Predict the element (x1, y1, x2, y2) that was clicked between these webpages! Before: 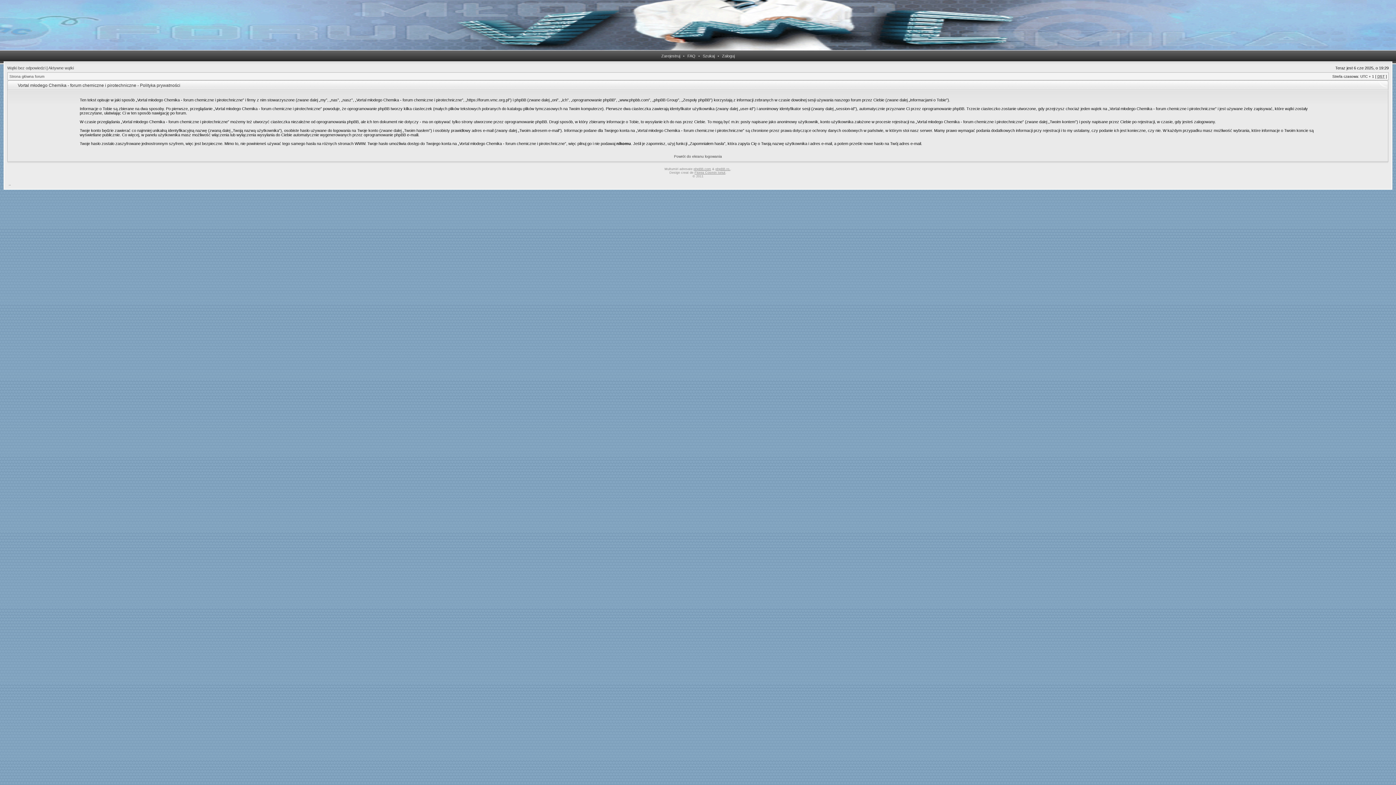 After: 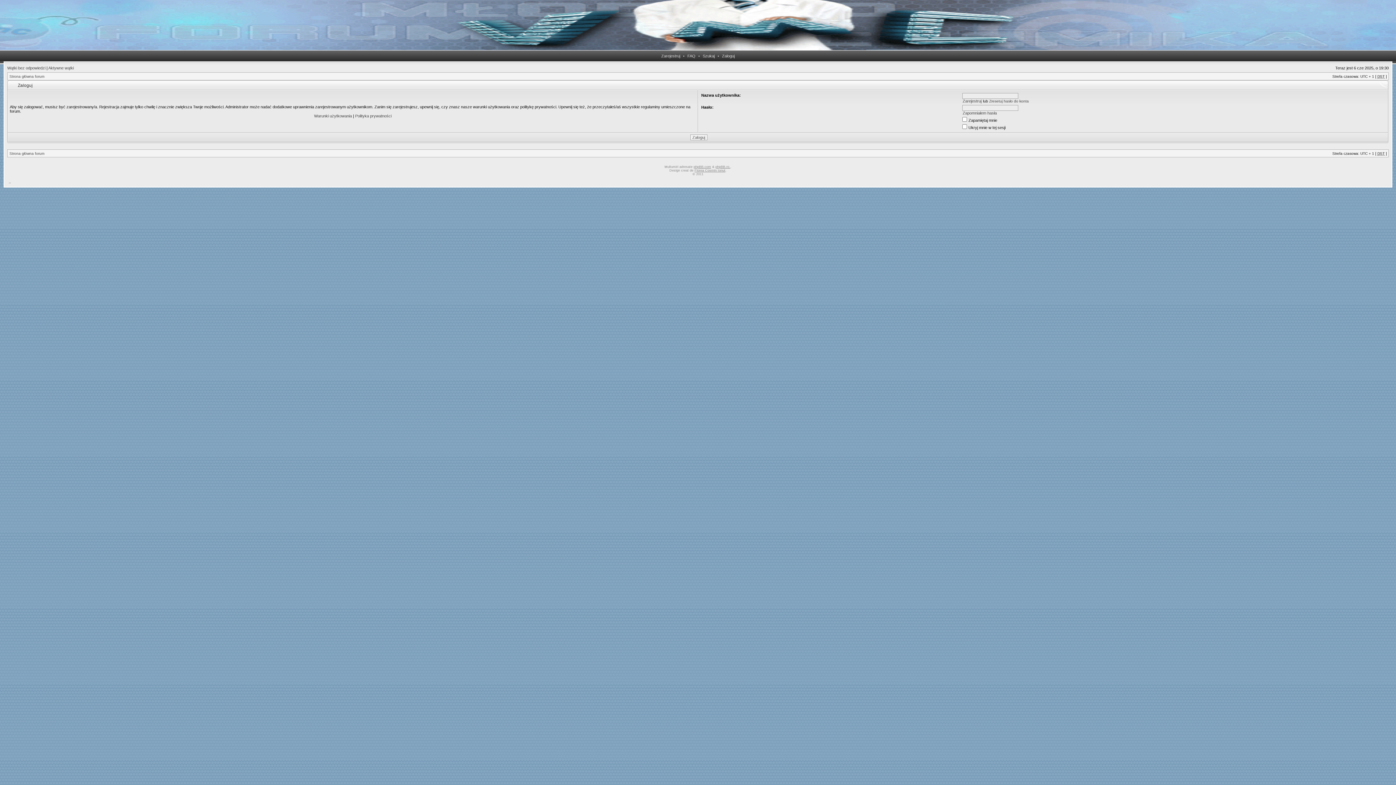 Action: label: Powrót do ekranu logowania bbox: (674, 154, 722, 158)